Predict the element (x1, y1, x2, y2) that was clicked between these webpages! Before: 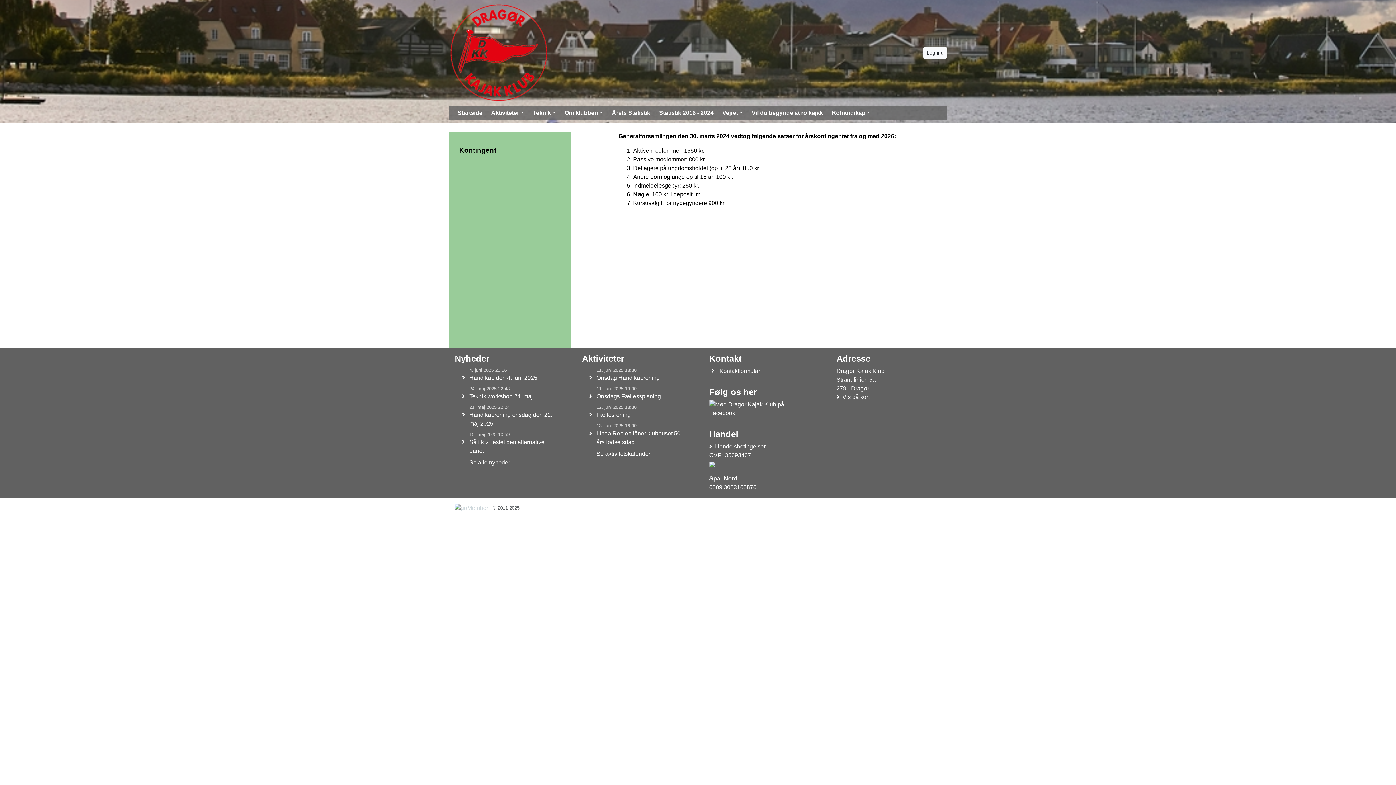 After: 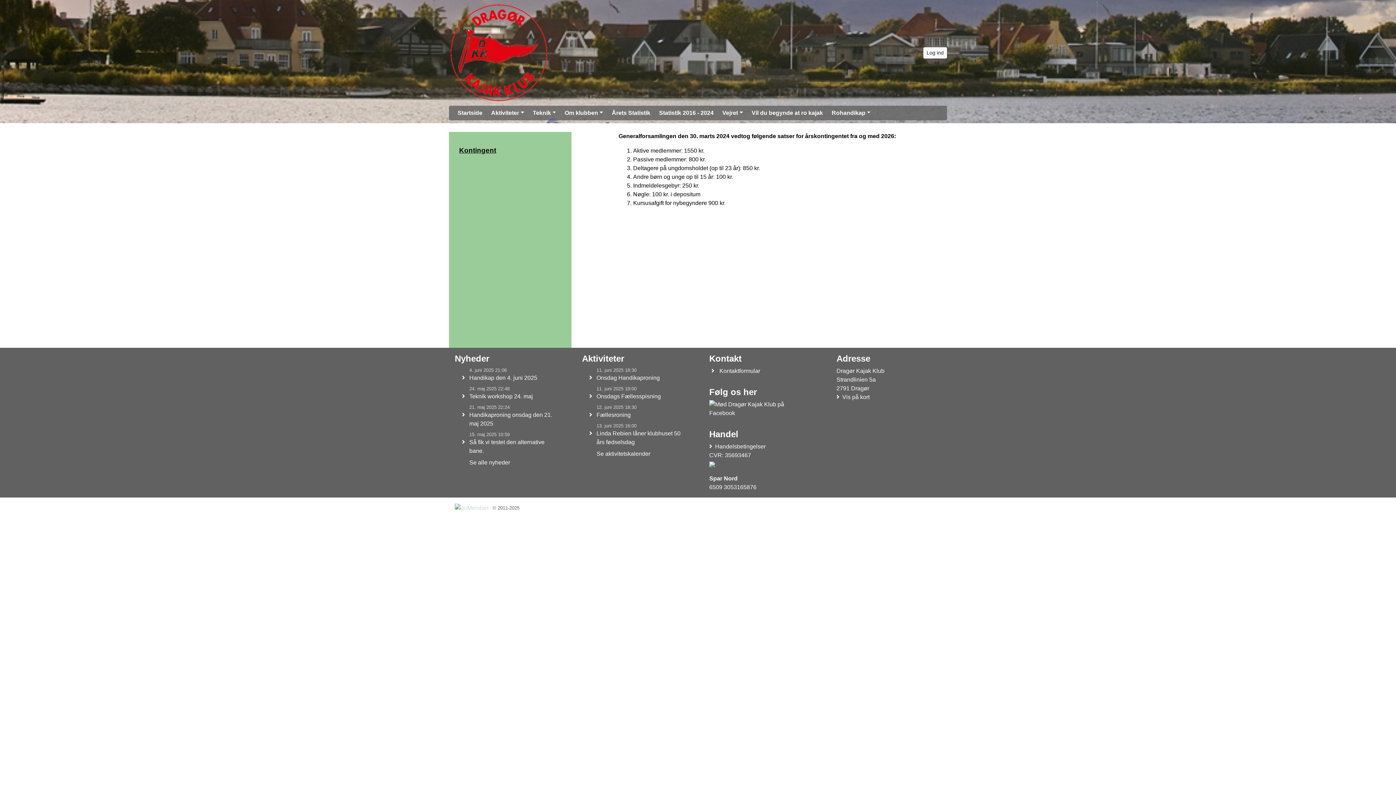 Action: bbox: (488, 105, 527, 120) label: Aktiviteter